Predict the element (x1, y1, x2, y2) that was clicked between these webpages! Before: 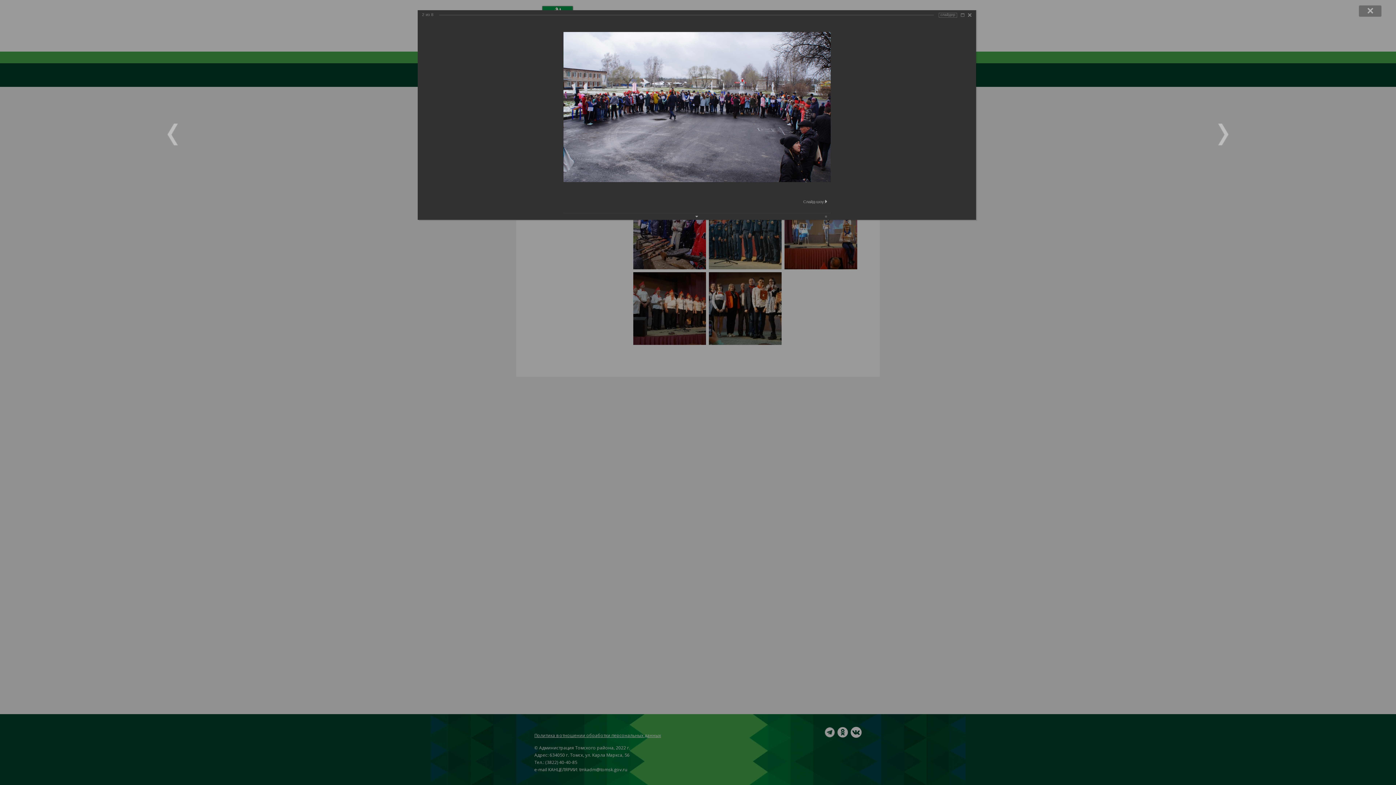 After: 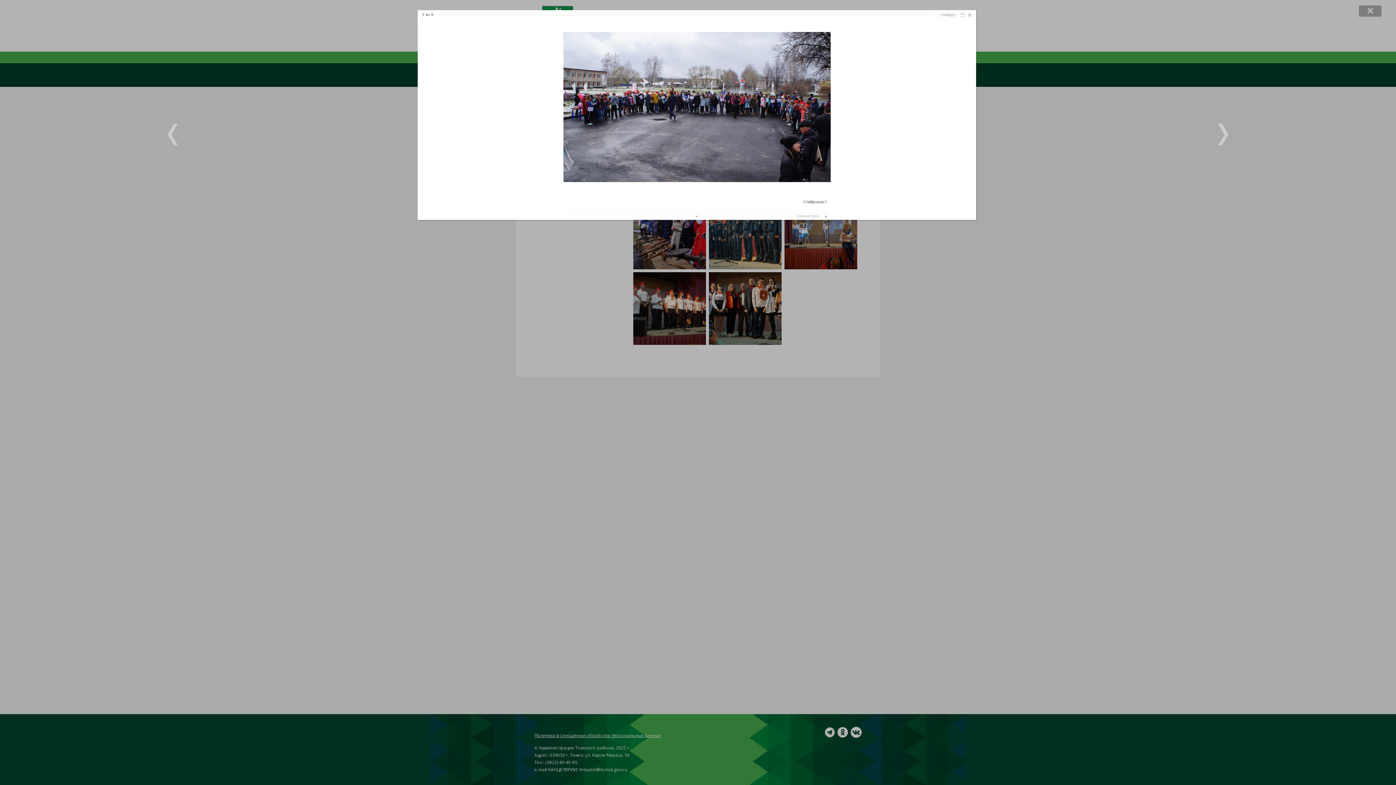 Action: bbox: (794, 213, 830, 218)